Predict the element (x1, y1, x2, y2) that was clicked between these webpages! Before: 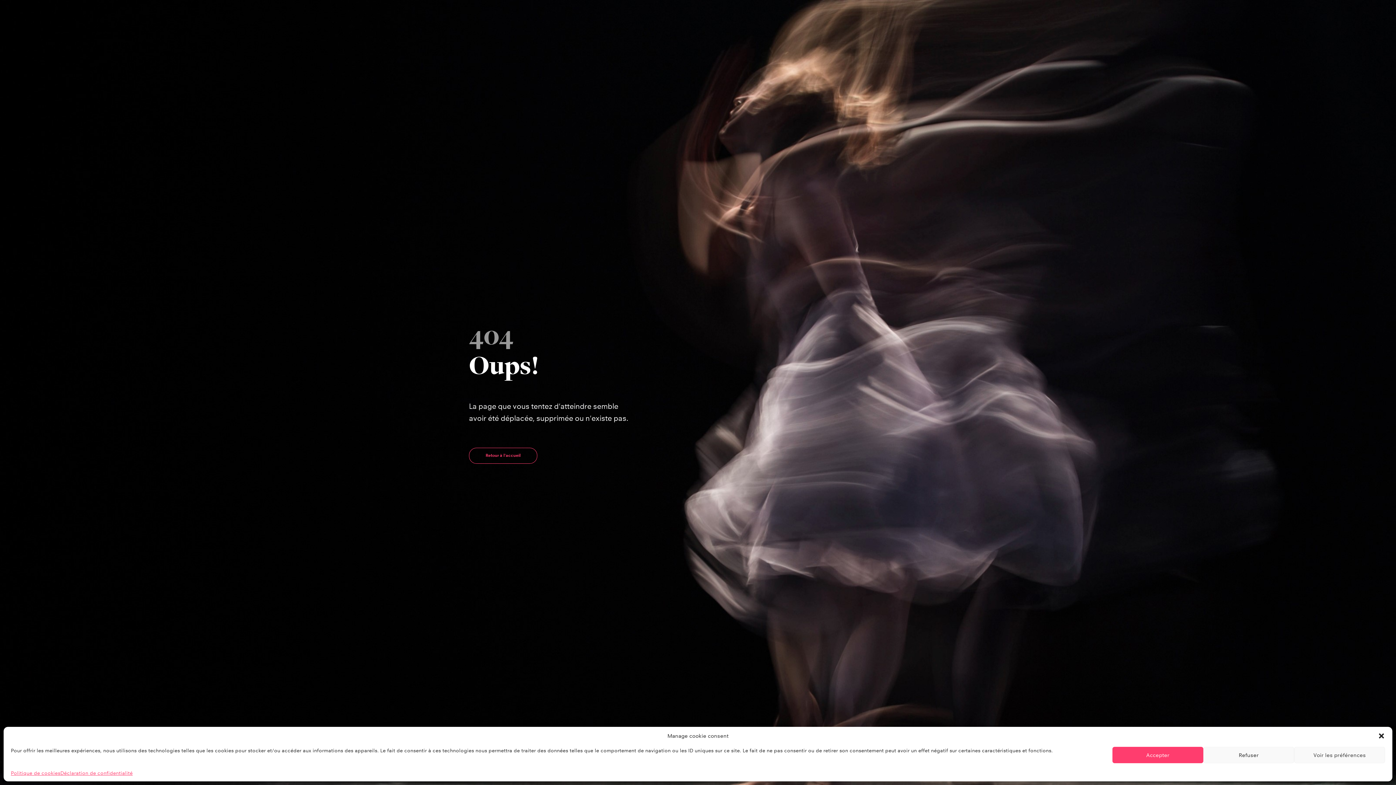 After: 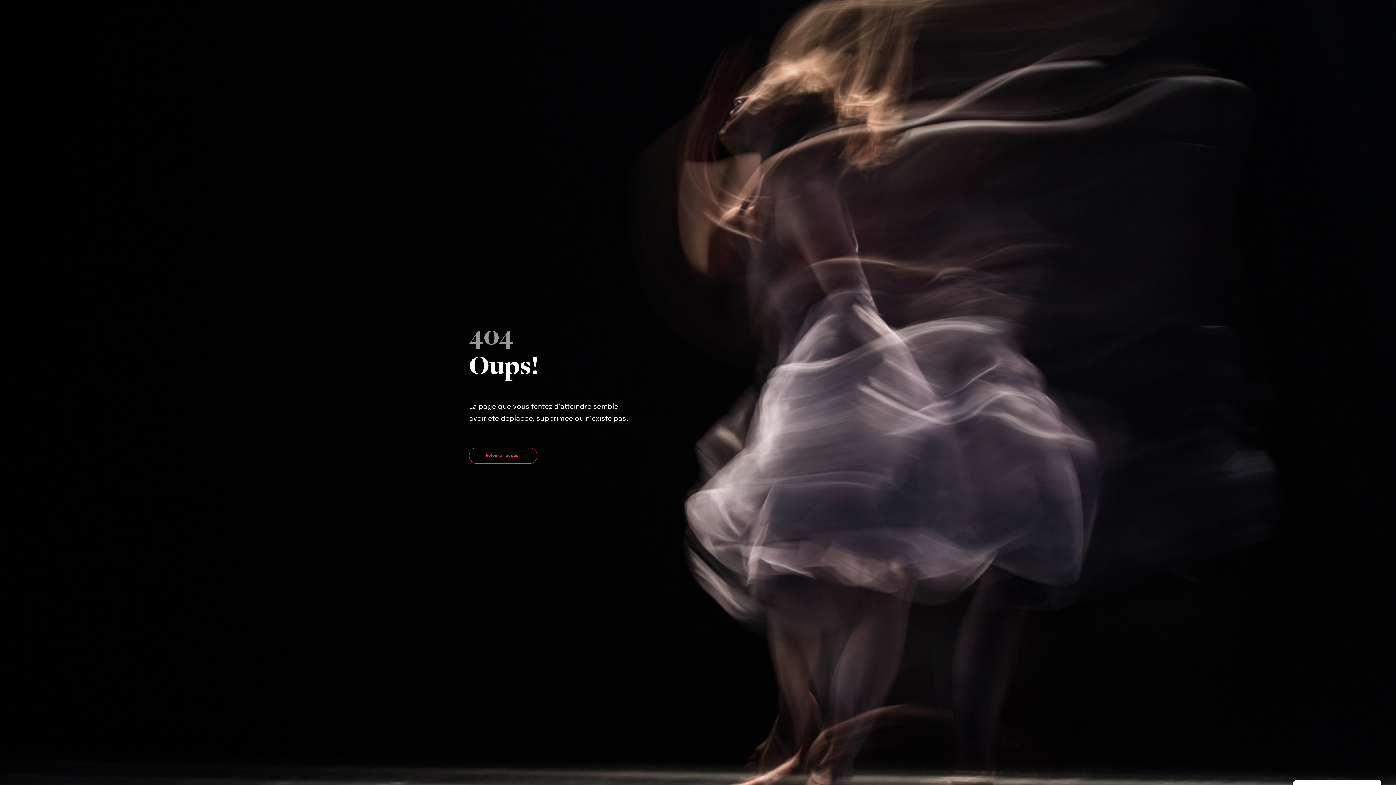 Action: label: Accepter bbox: (1112, 747, 1203, 763)